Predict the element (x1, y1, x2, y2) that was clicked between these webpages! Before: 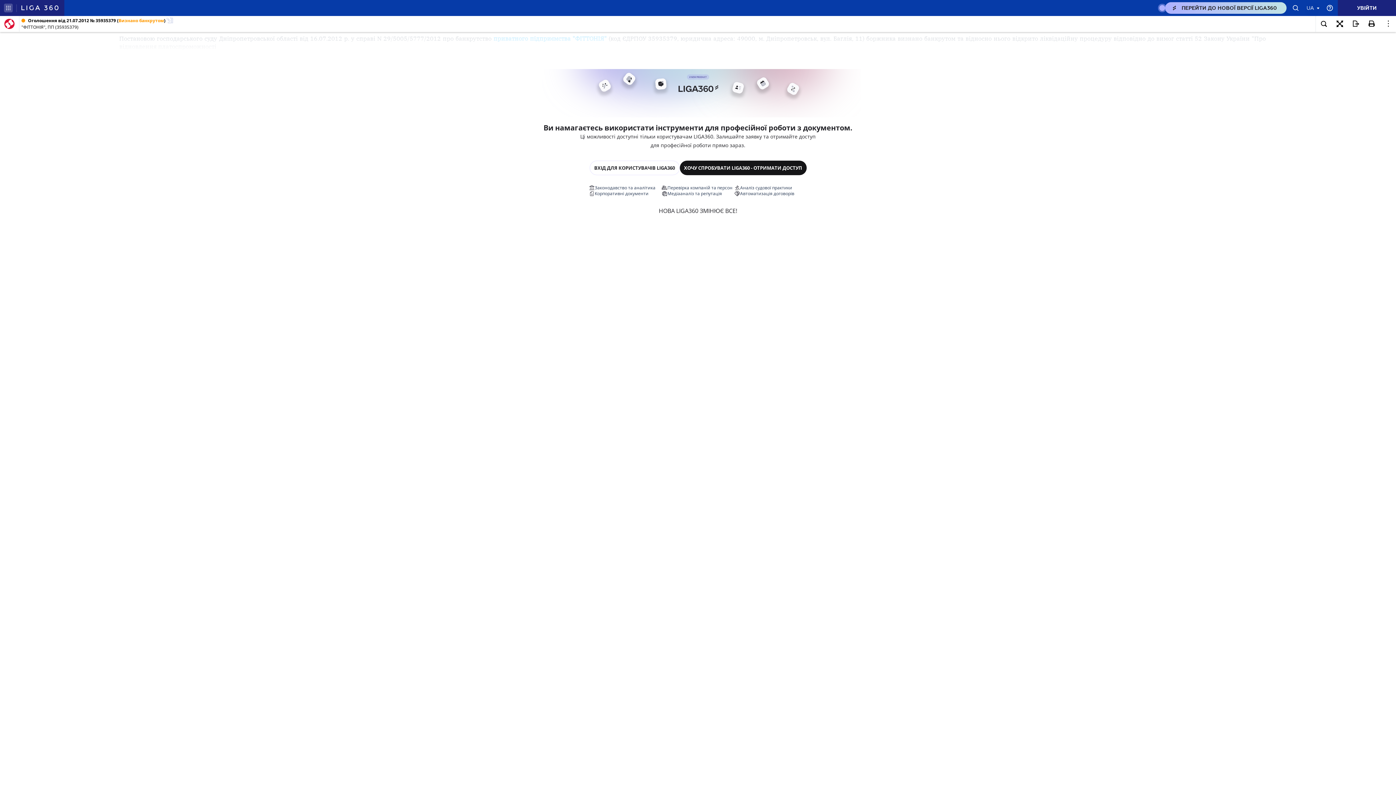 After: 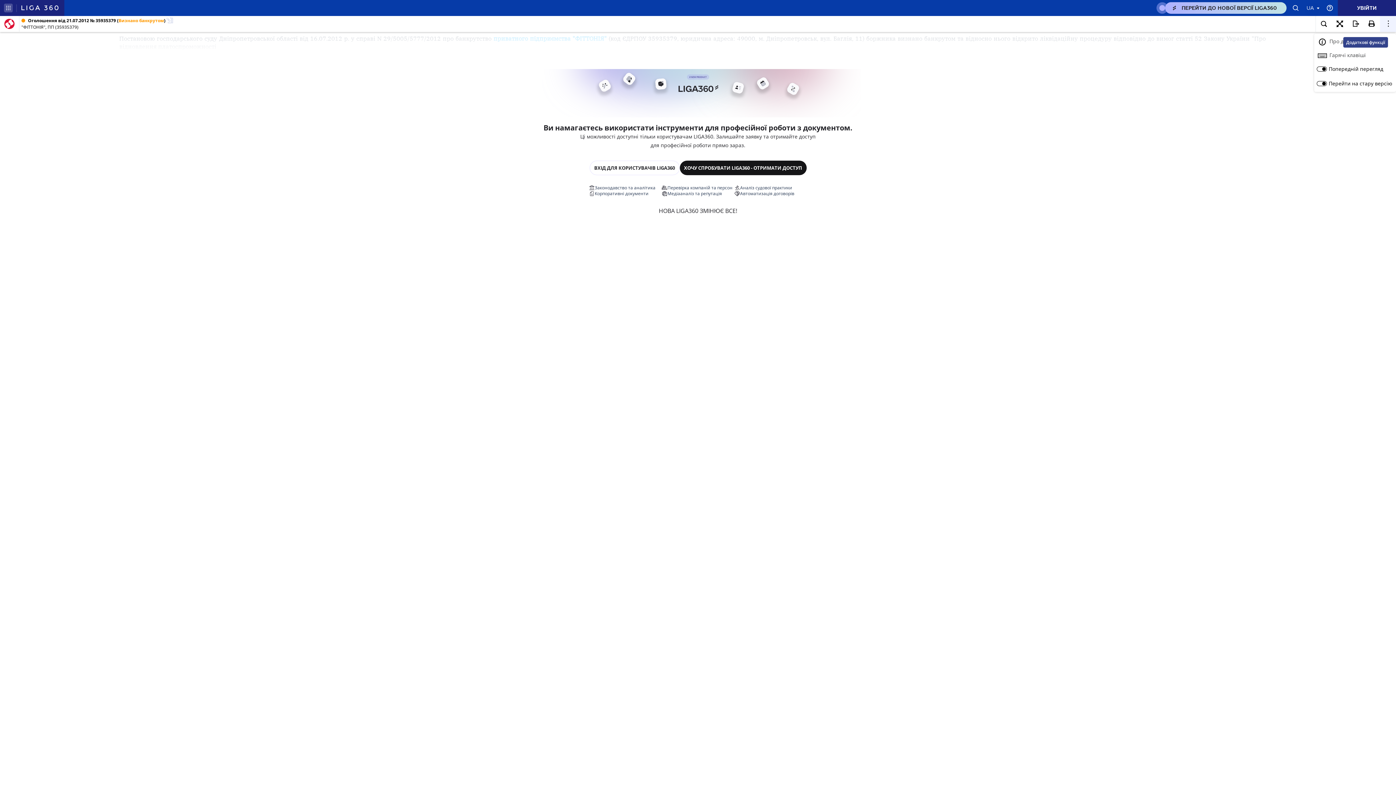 Action: bbox: (1380, 16, 1396, 32)